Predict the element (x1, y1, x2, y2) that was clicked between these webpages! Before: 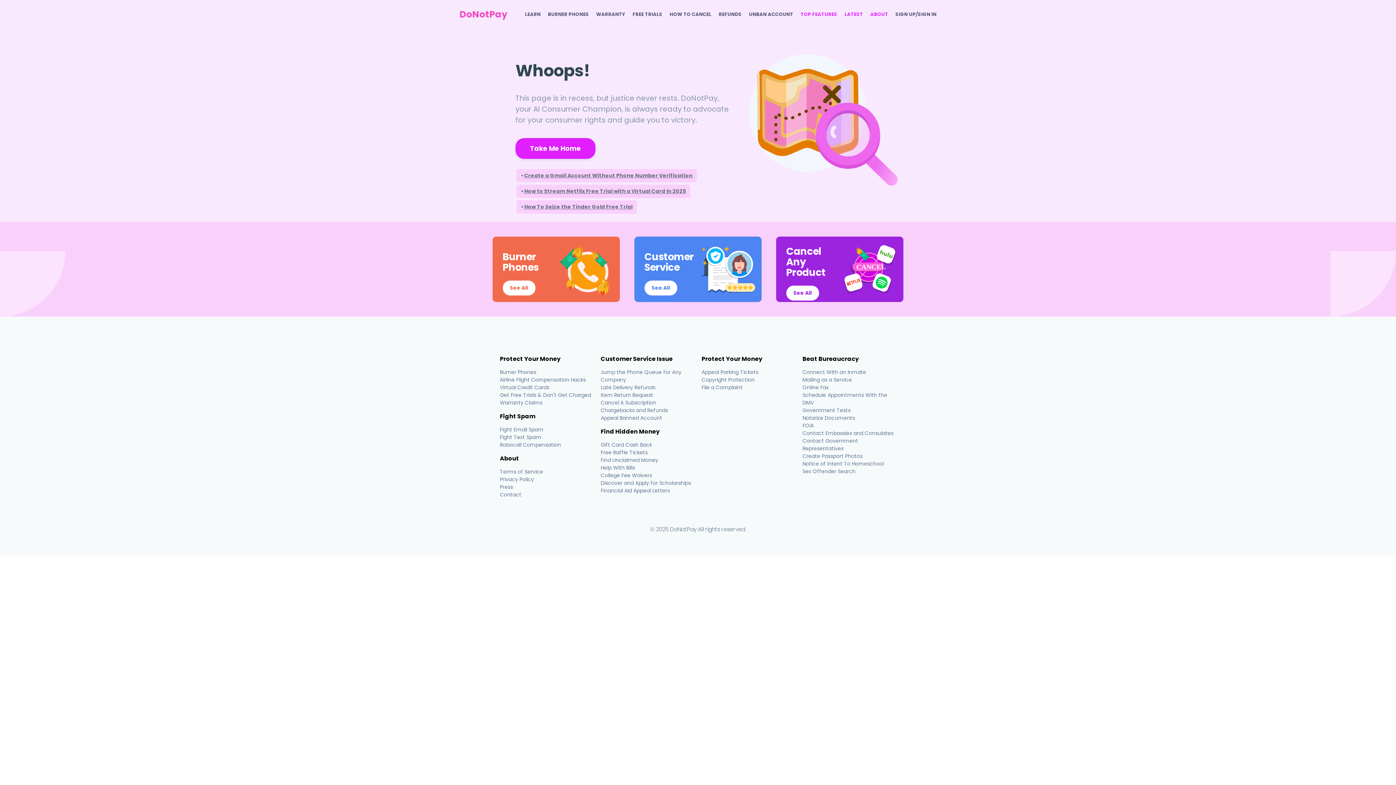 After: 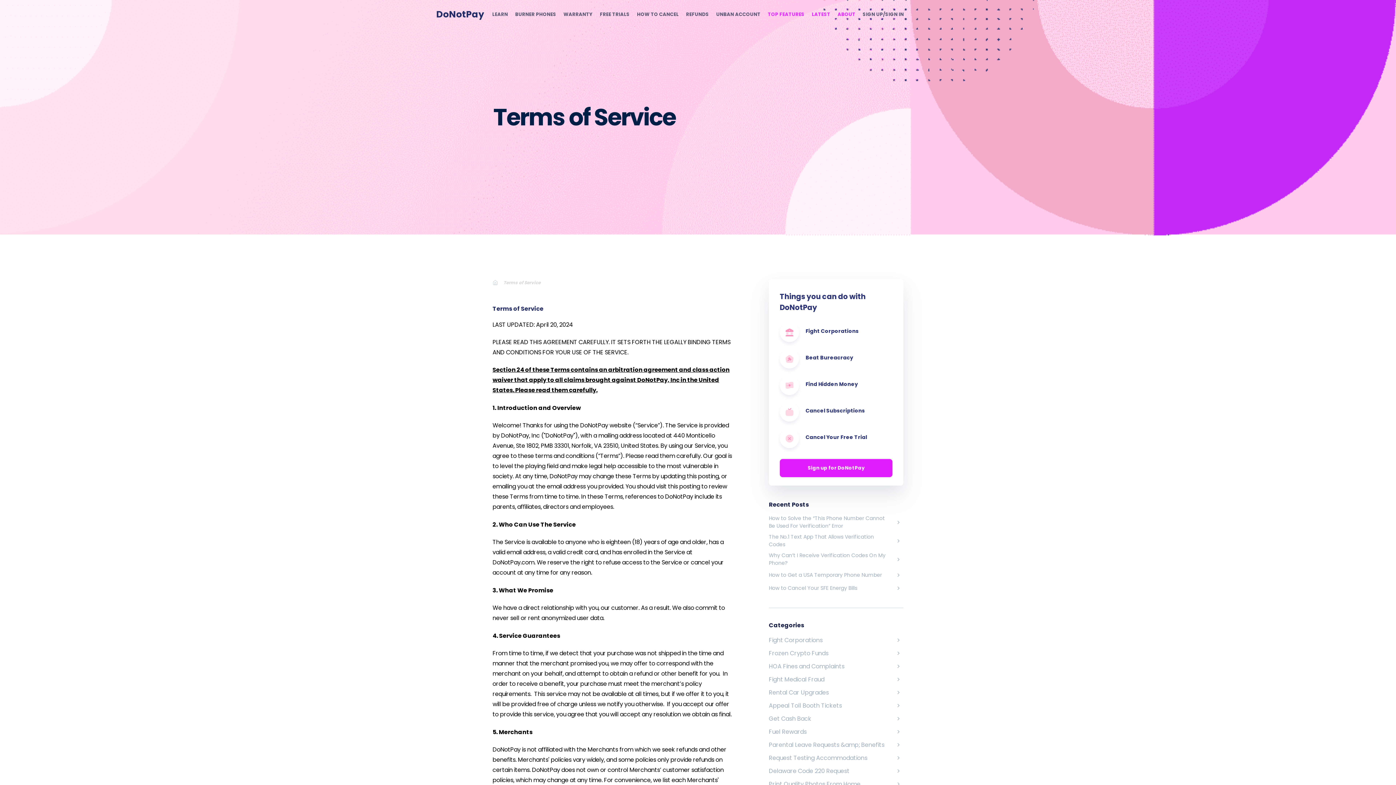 Action: bbox: (500, 468, 543, 475) label: Terms of Service